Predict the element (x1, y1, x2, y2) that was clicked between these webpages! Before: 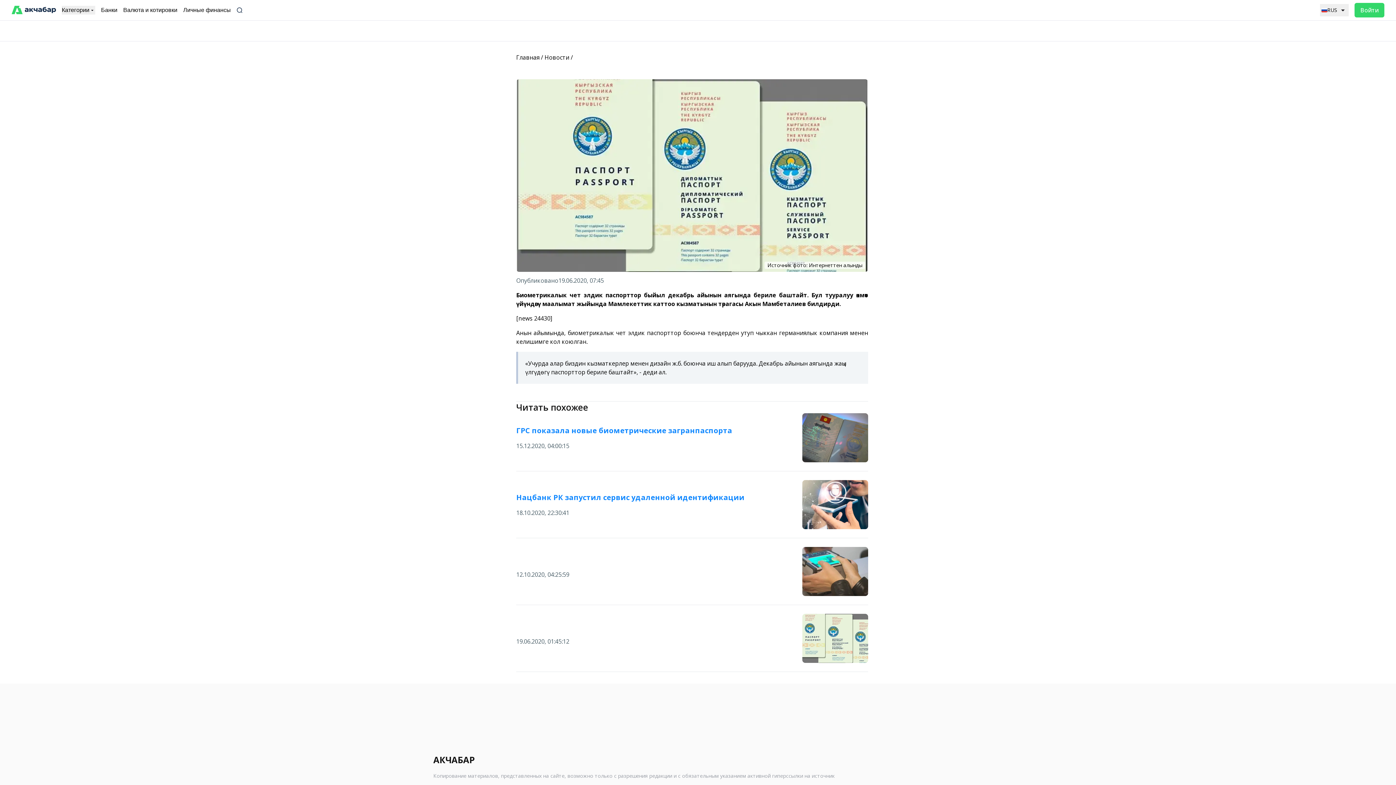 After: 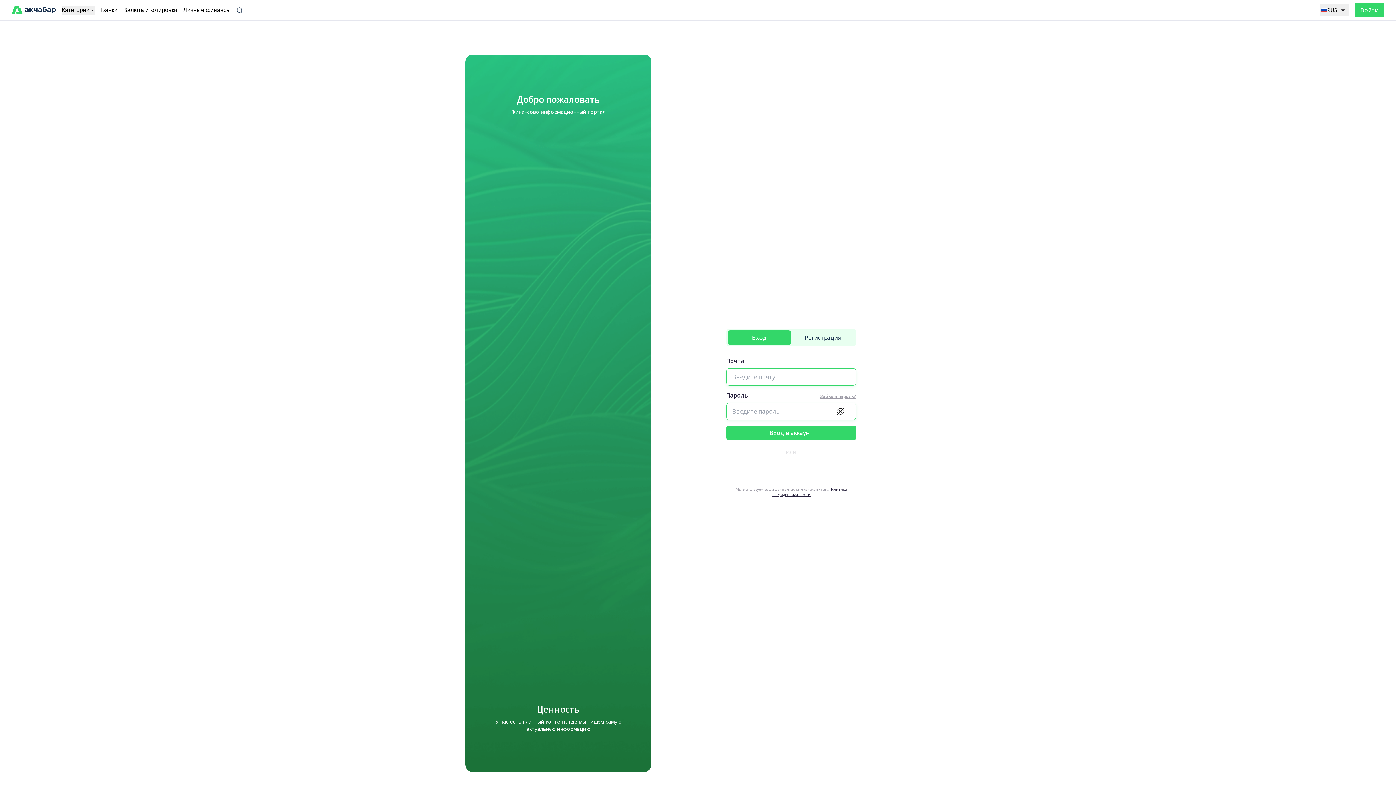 Action: label: Войти bbox: (1354, 2, 1384, 17)